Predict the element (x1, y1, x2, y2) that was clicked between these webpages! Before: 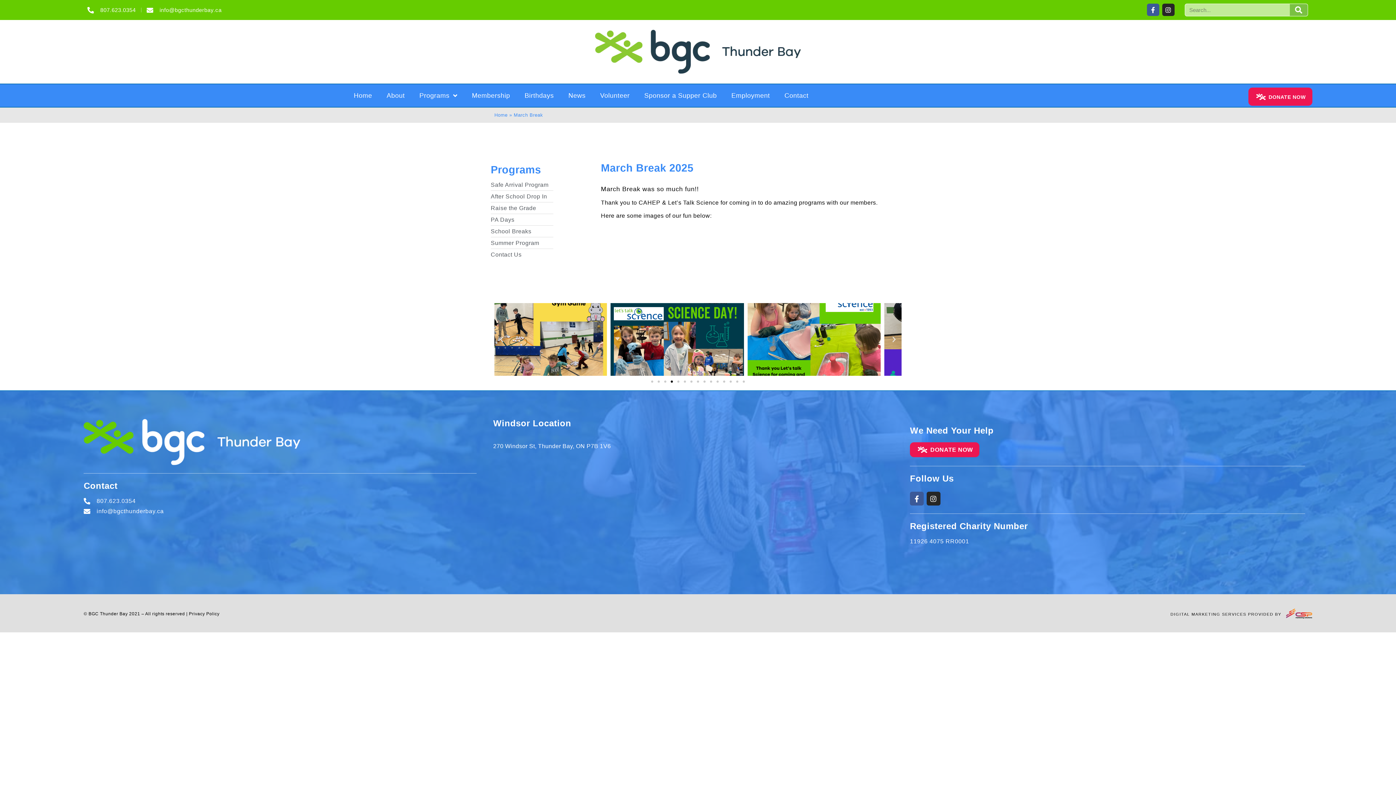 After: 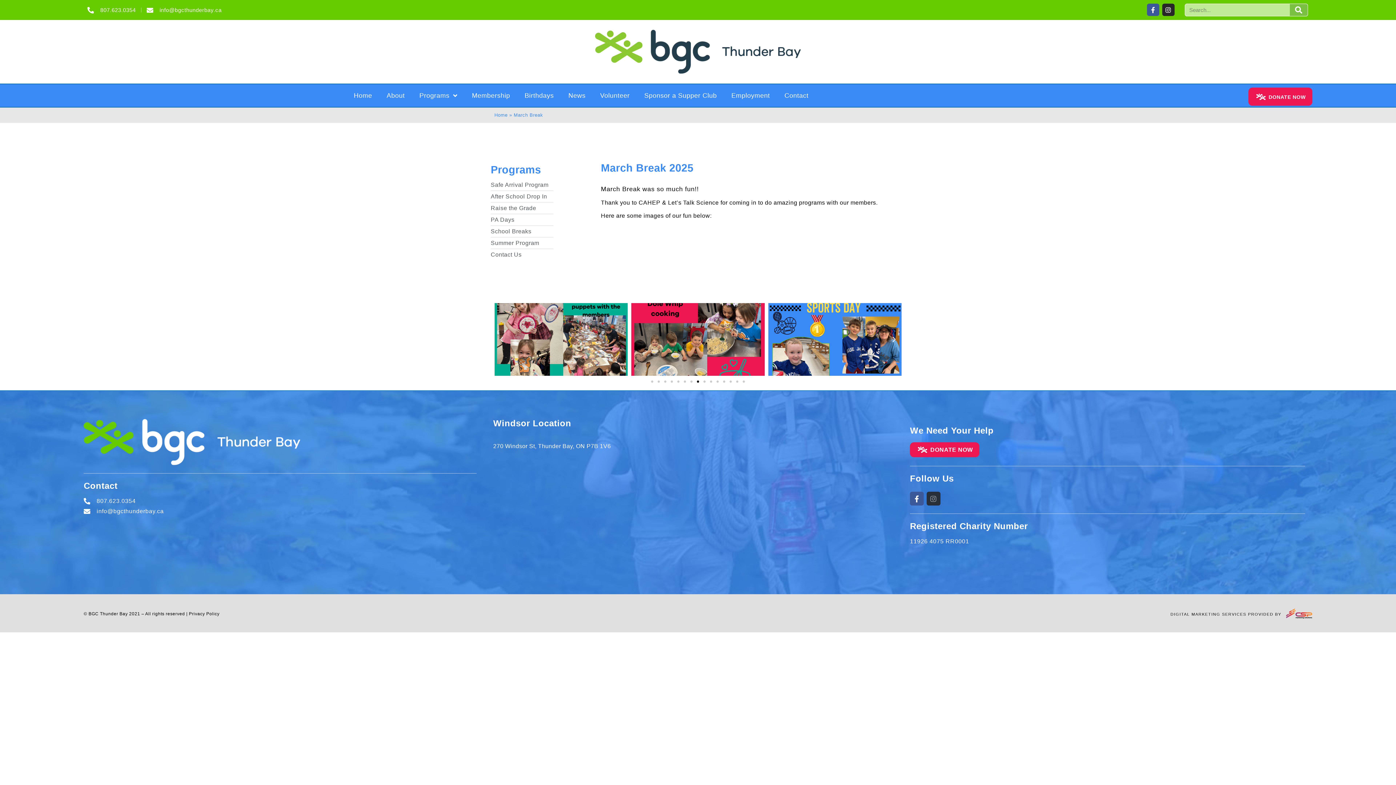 Action: bbox: (926, 492, 940, 505) label: Instagram